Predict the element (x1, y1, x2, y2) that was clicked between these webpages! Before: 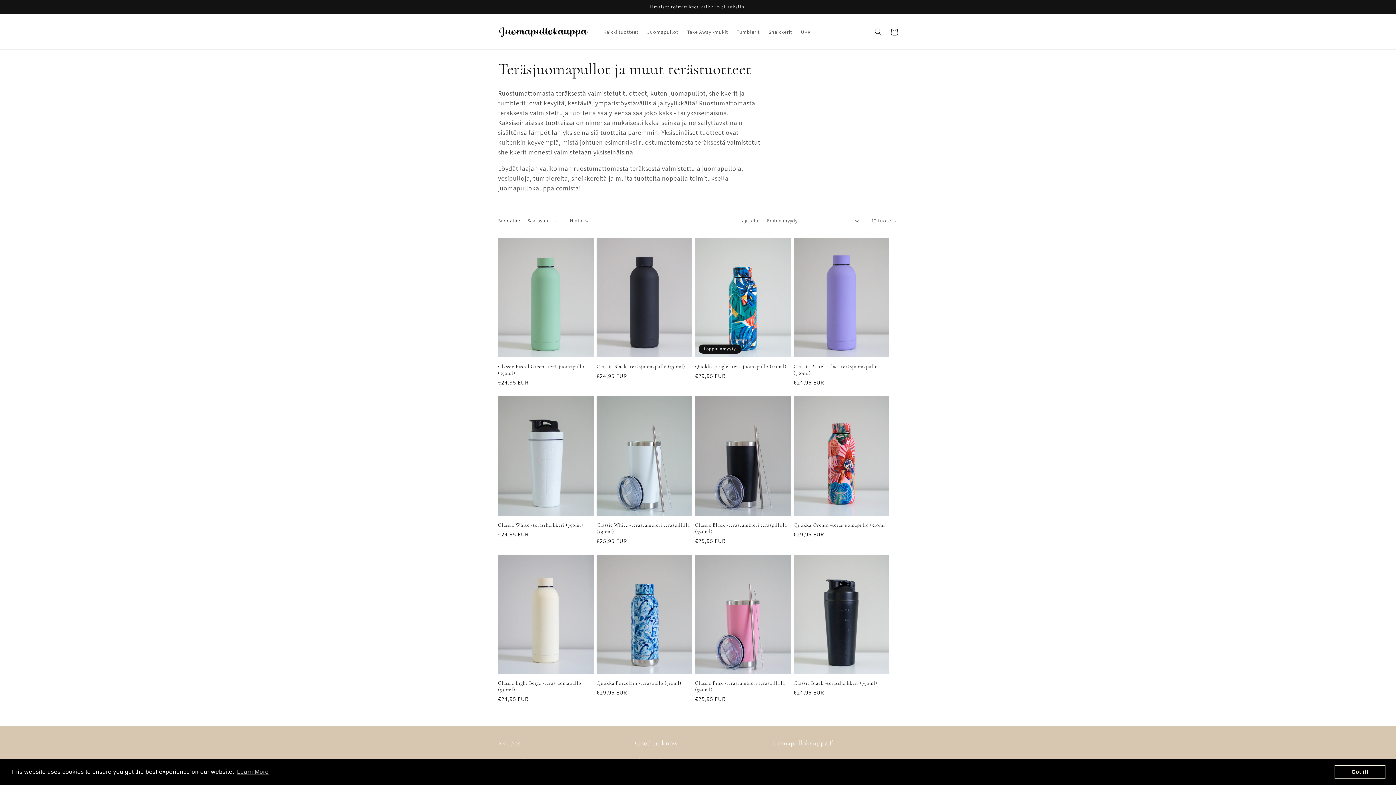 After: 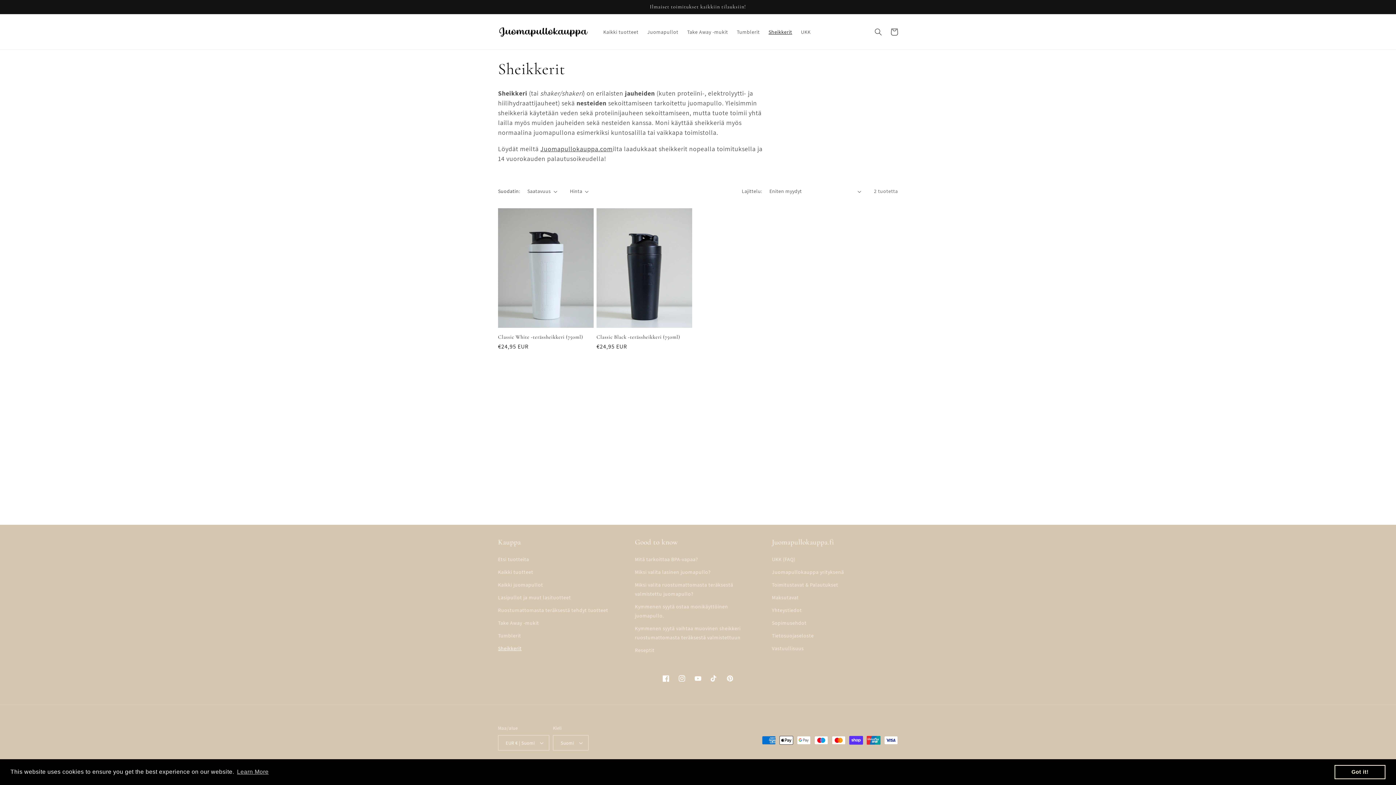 Action: bbox: (764, 24, 796, 39) label: Sheikkerit